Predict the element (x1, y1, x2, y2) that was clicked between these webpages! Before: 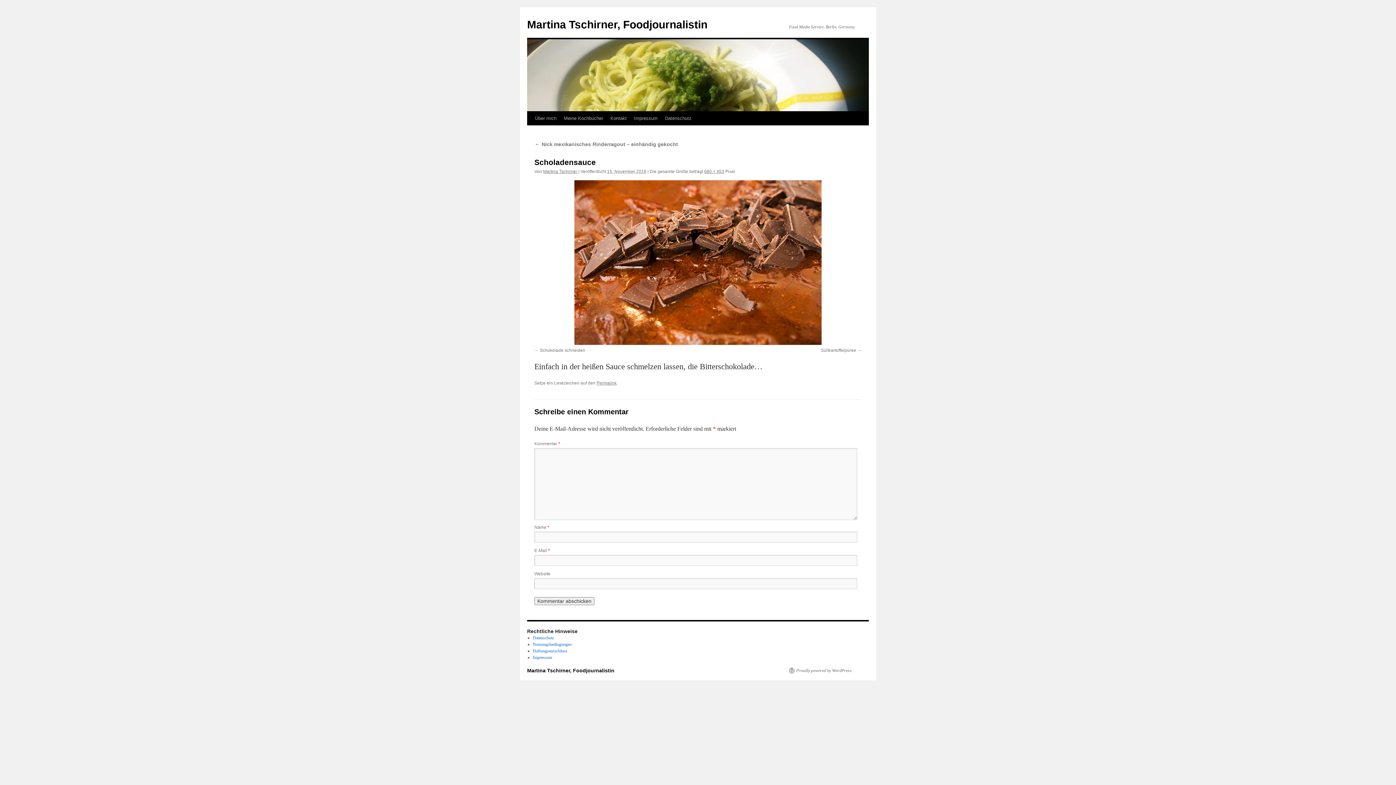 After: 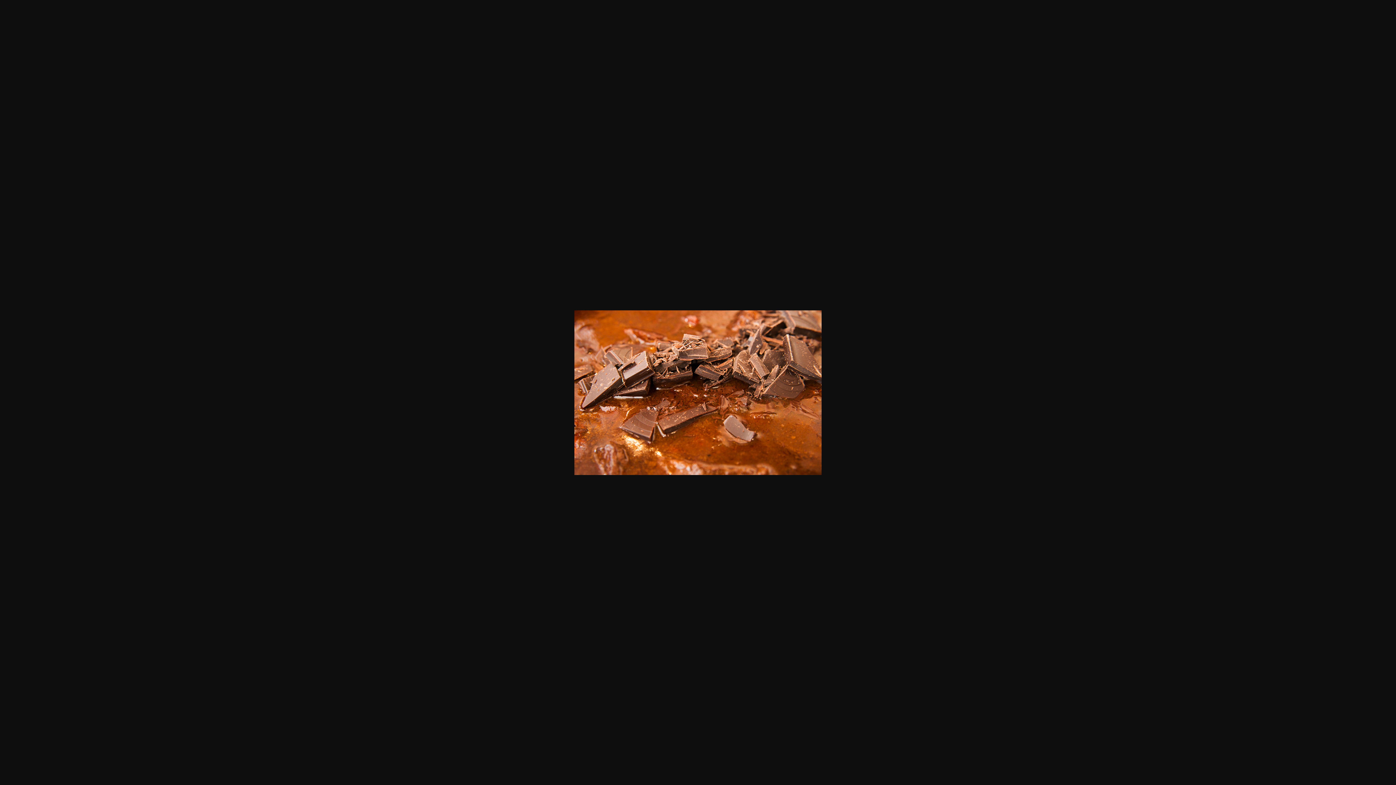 Action: label: 680 × 453 bbox: (704, 169, 724, 174)